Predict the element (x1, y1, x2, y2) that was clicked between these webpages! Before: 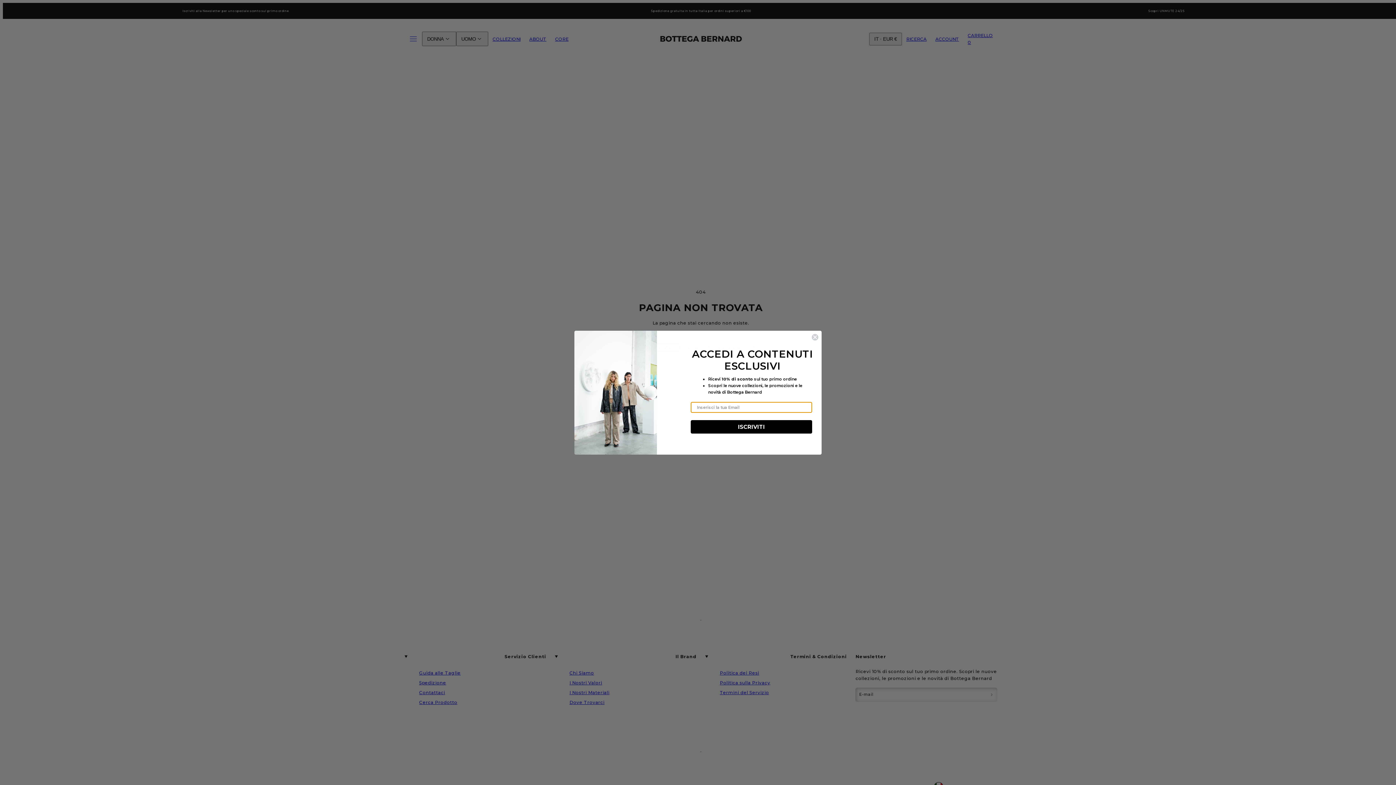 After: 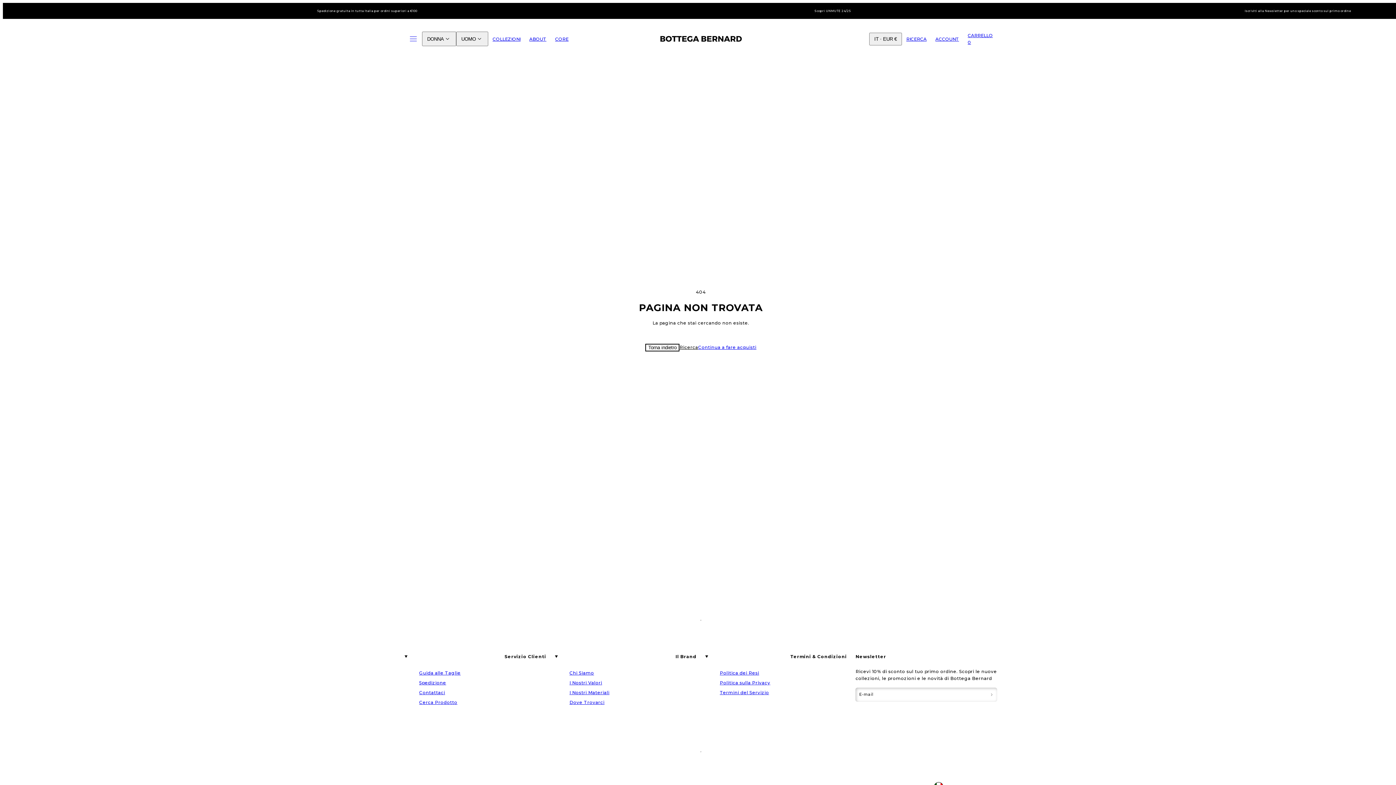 Action: bbox: (811, 333, 818, 340) label: Close dialog